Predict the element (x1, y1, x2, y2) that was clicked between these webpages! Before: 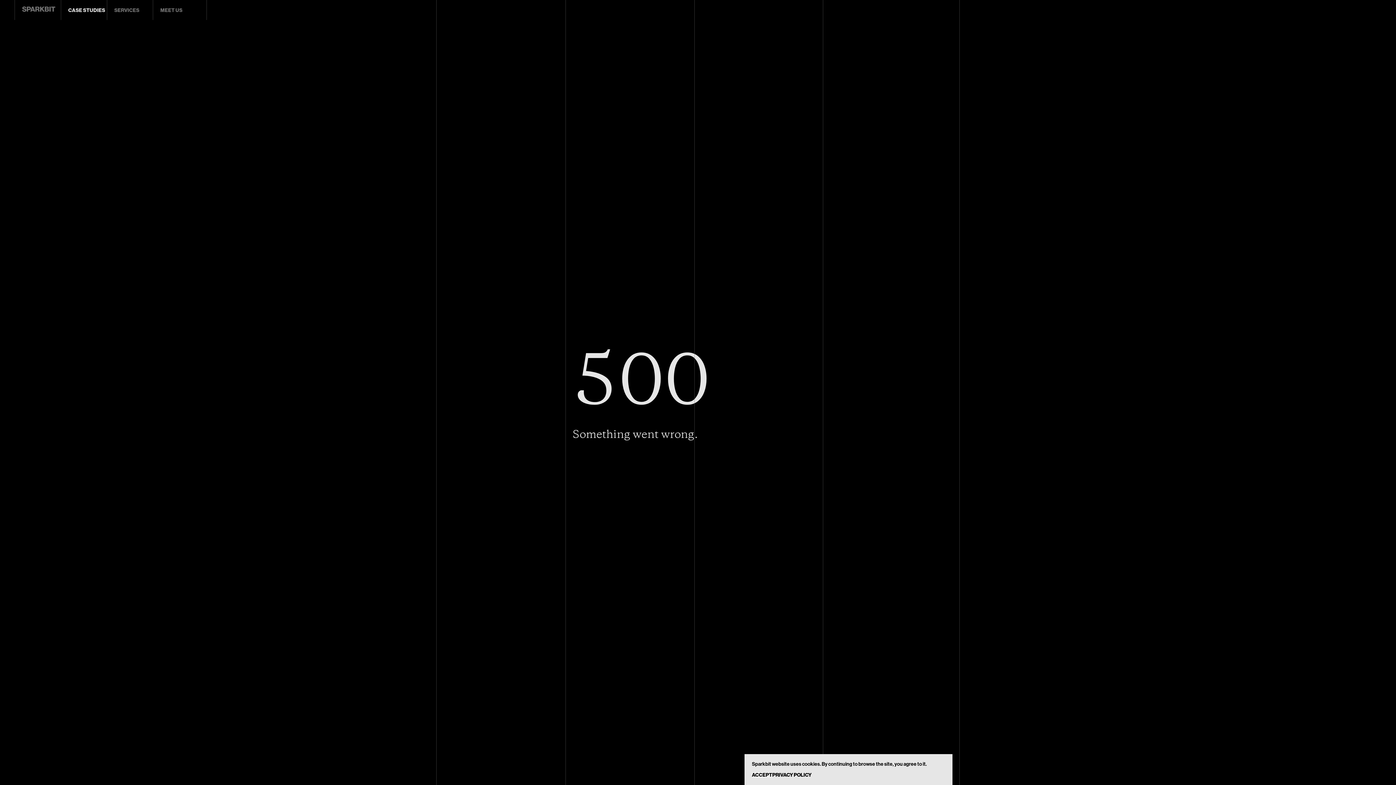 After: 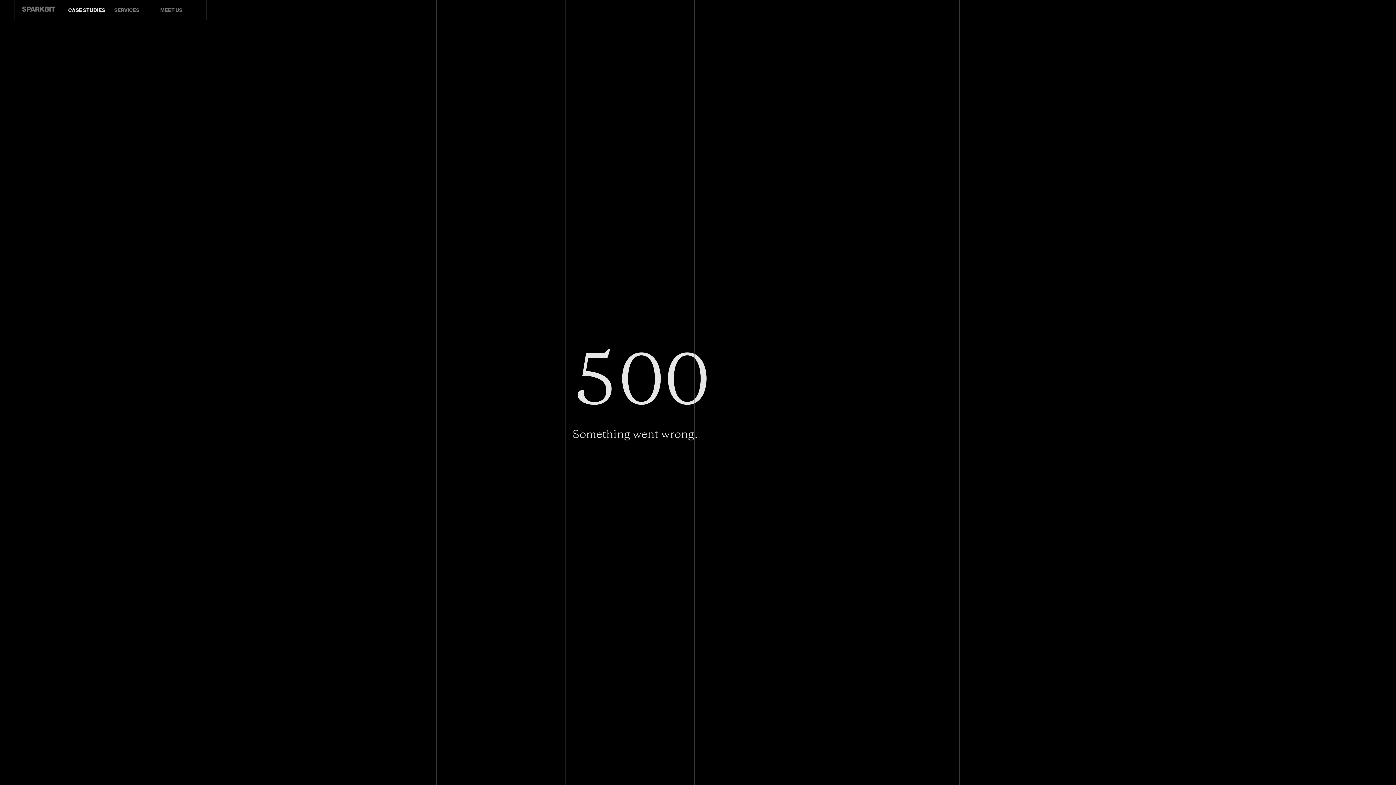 Action: label: ACCEPT bbox: (752, 772, 772, 778)